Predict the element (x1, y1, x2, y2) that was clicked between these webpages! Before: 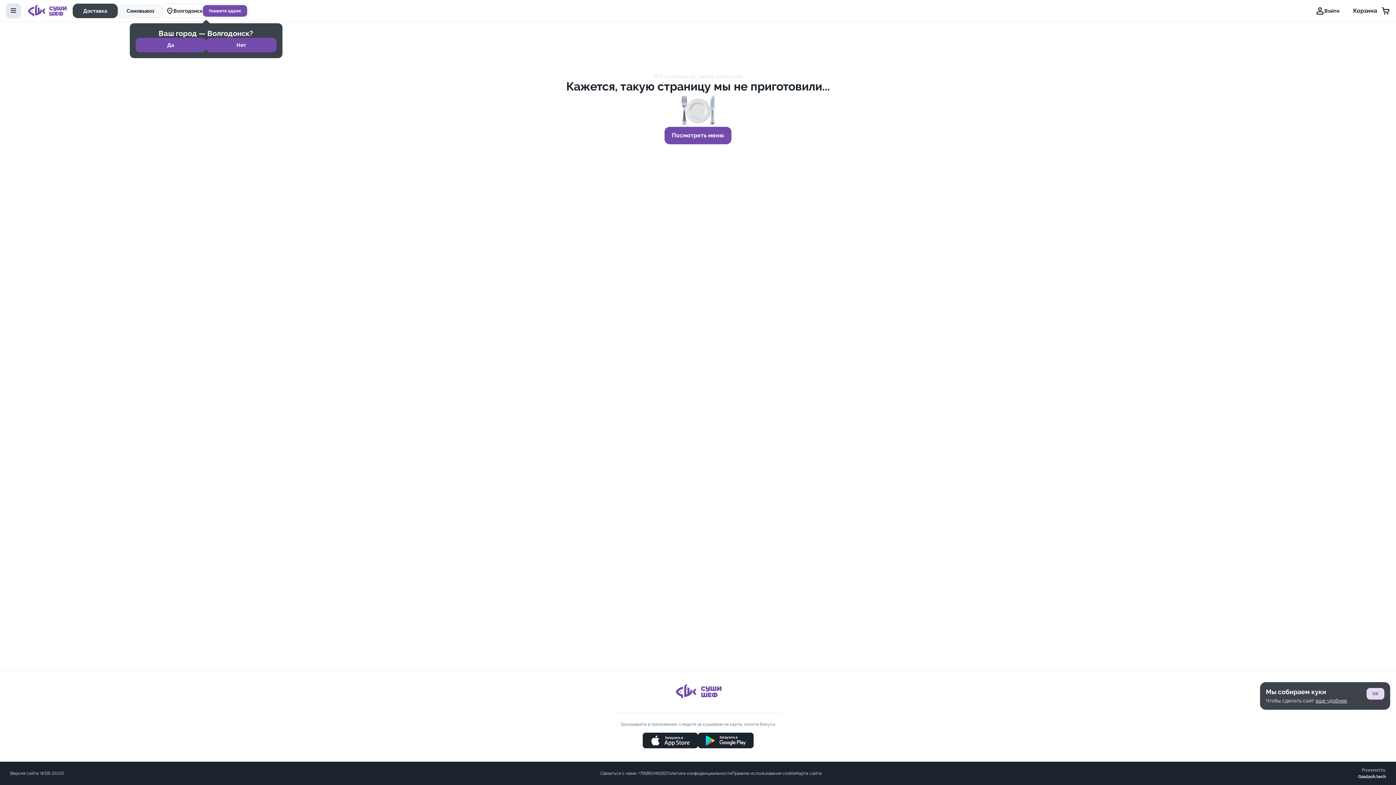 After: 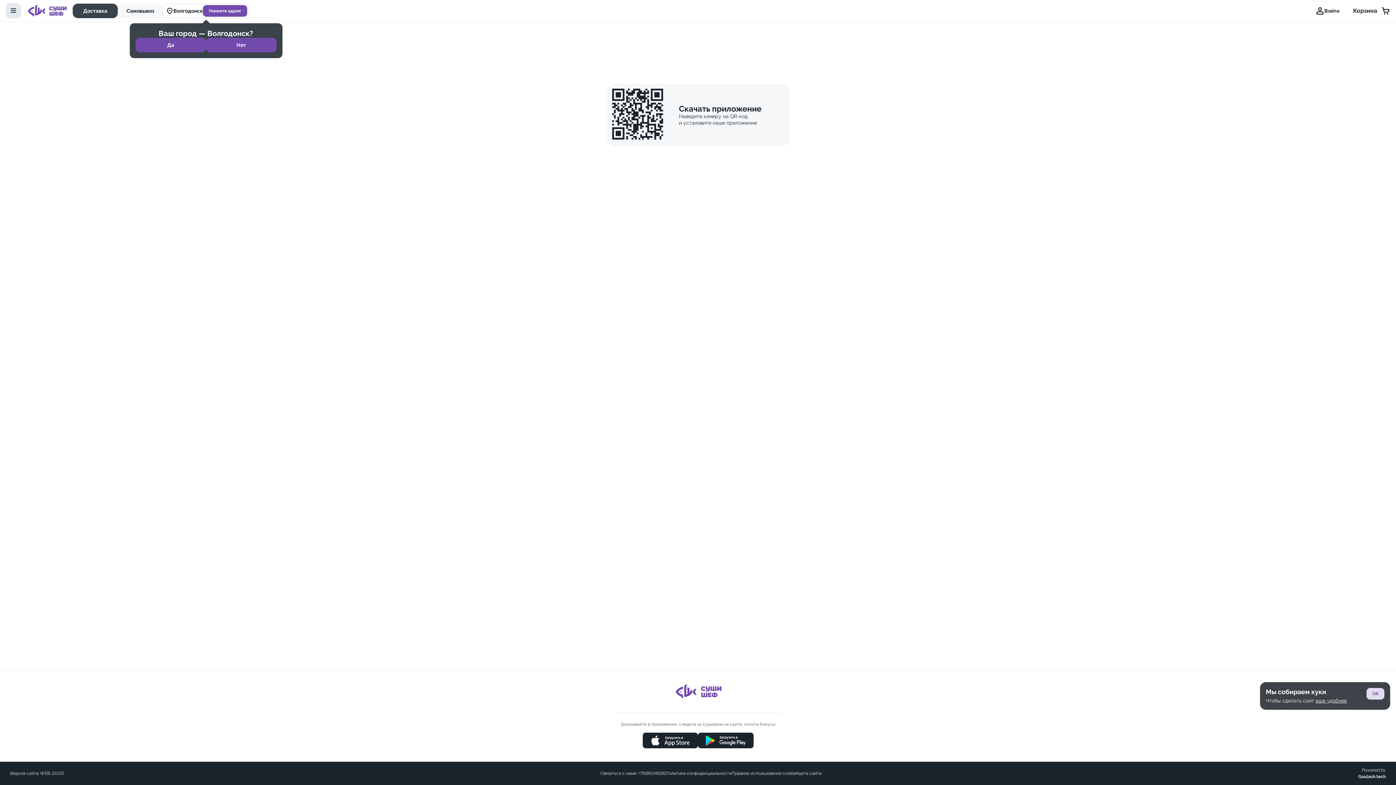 Action: label: Загрузить в bbox: (642, 733, 698, 748)